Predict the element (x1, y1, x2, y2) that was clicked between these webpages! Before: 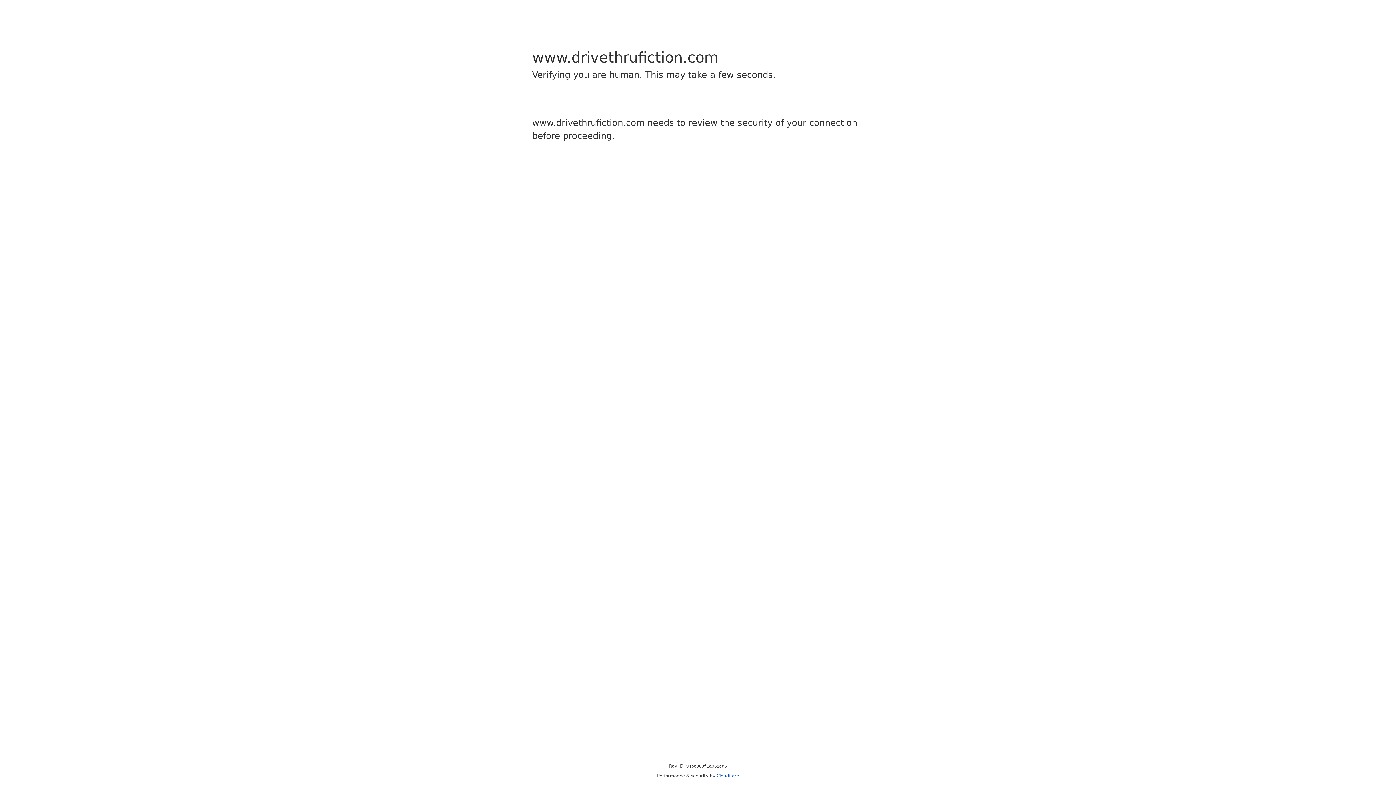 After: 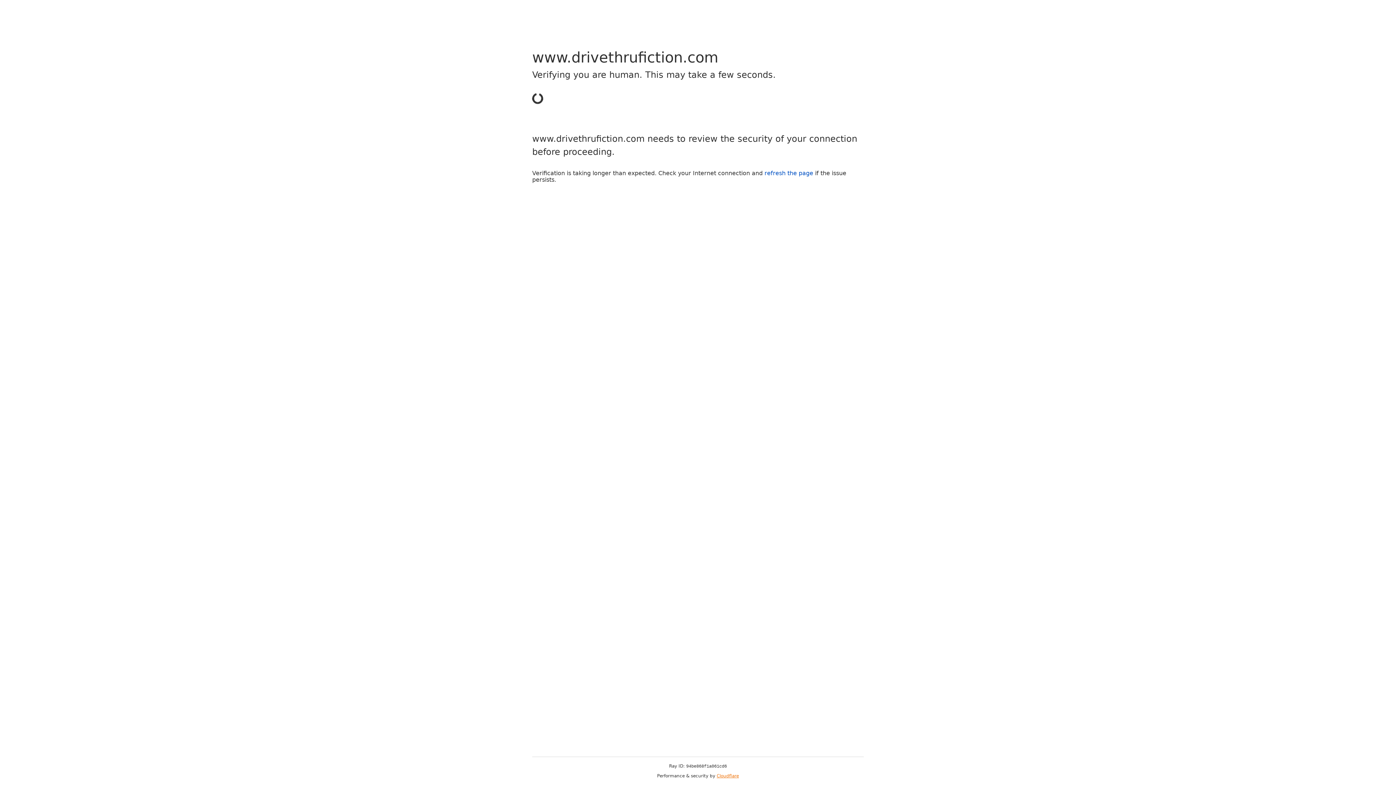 Action: bbox: (716, 773, 739, 778) label: Cloudflare